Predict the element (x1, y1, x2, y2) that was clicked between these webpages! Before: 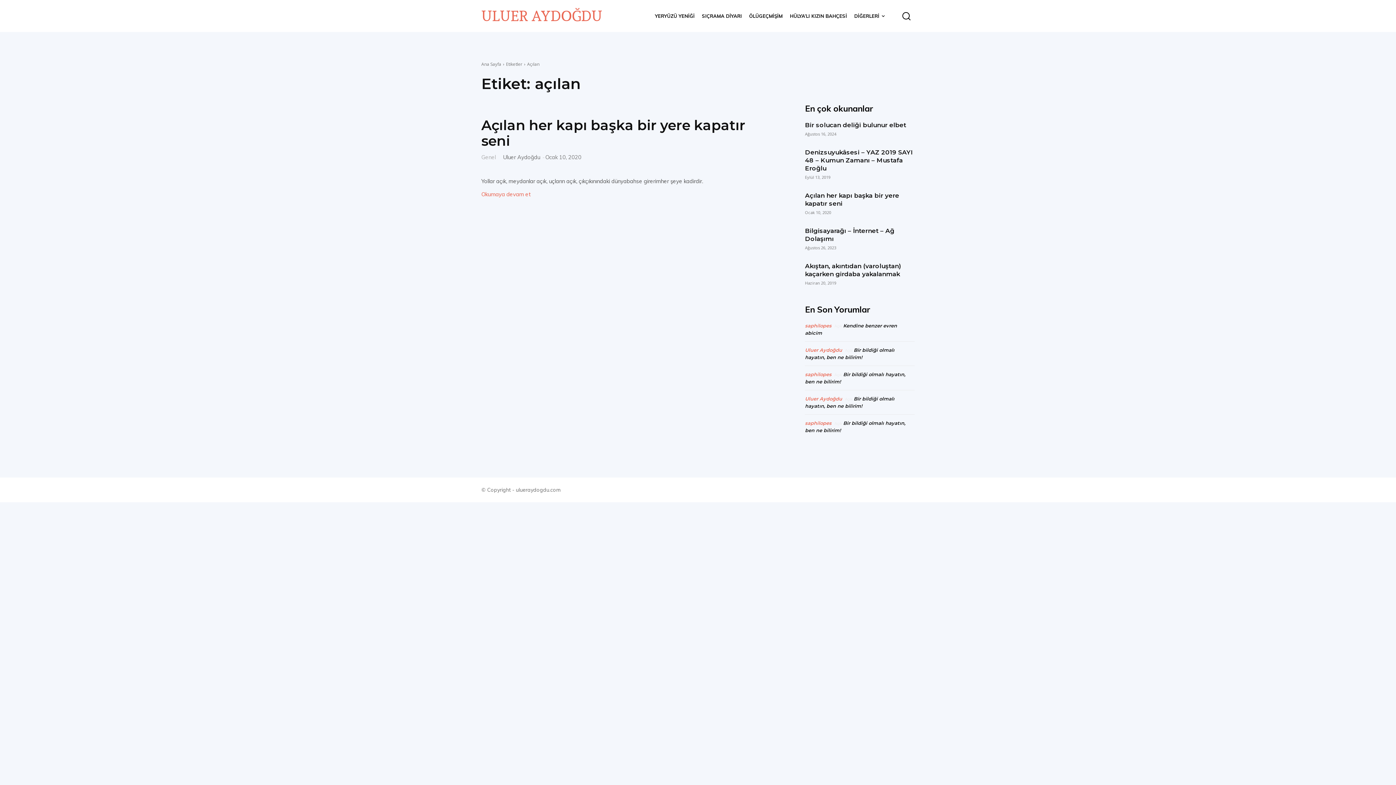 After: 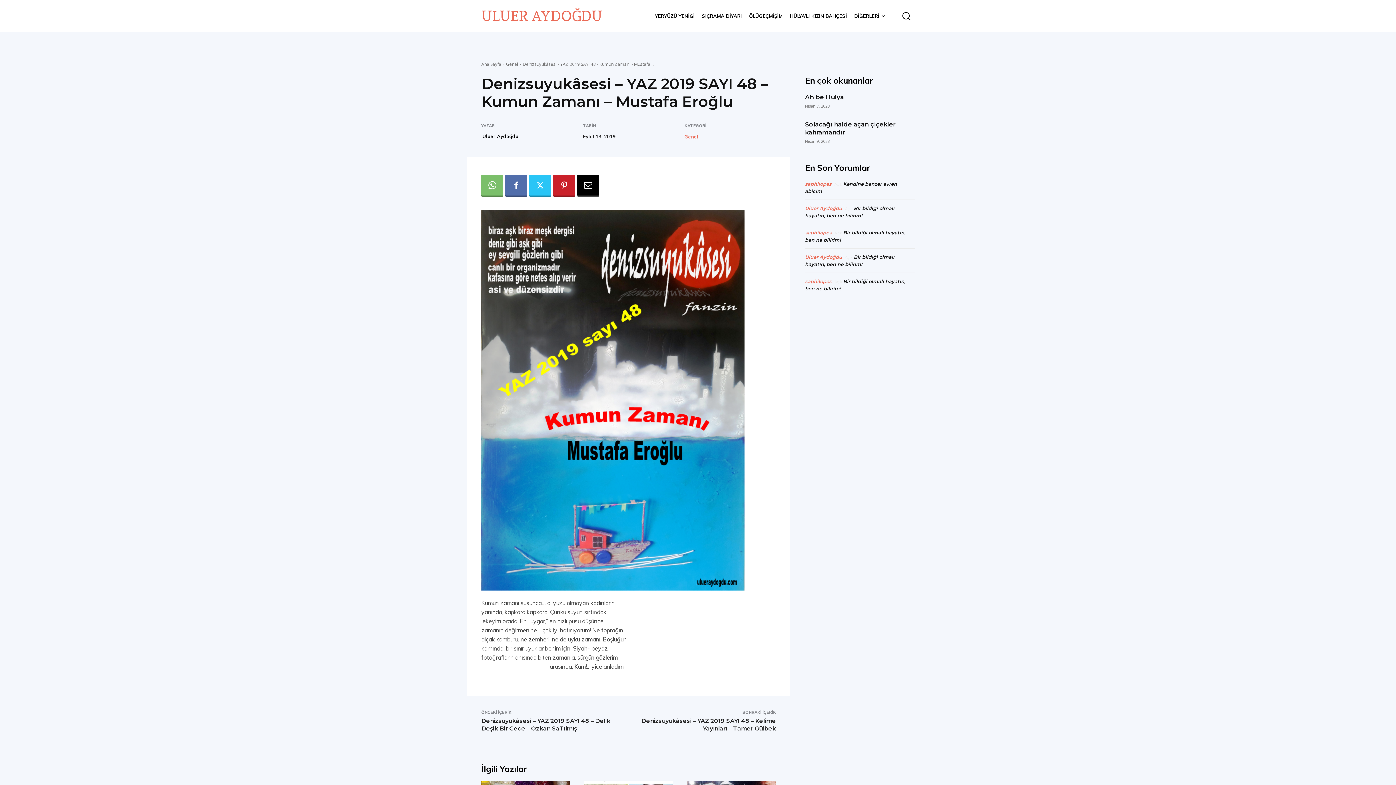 Action: bbox: (805, 148, 913, 172) label: Denizsuyukâsesi – YAZ 2019 SAYI 48 – Kumun Zamanı – Mustafa Eroğlu